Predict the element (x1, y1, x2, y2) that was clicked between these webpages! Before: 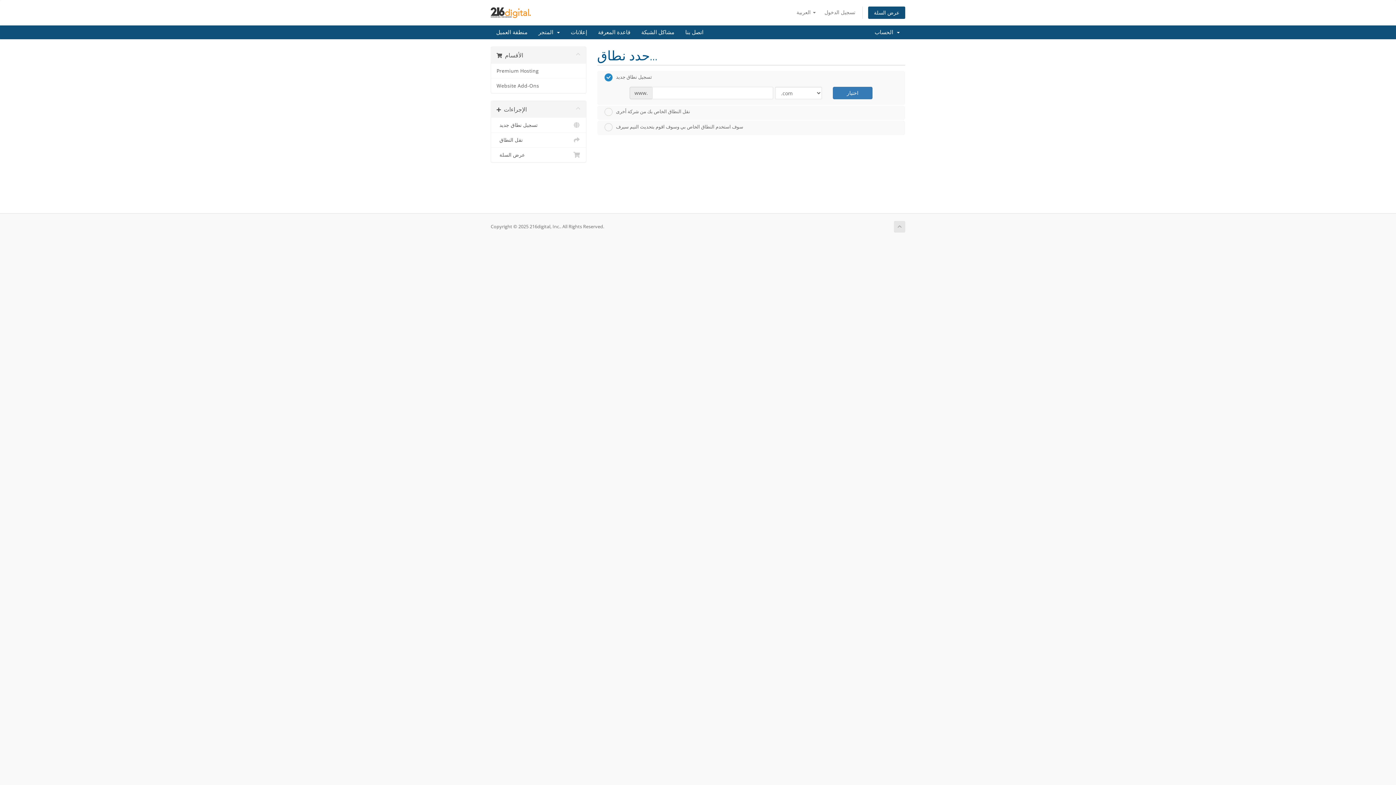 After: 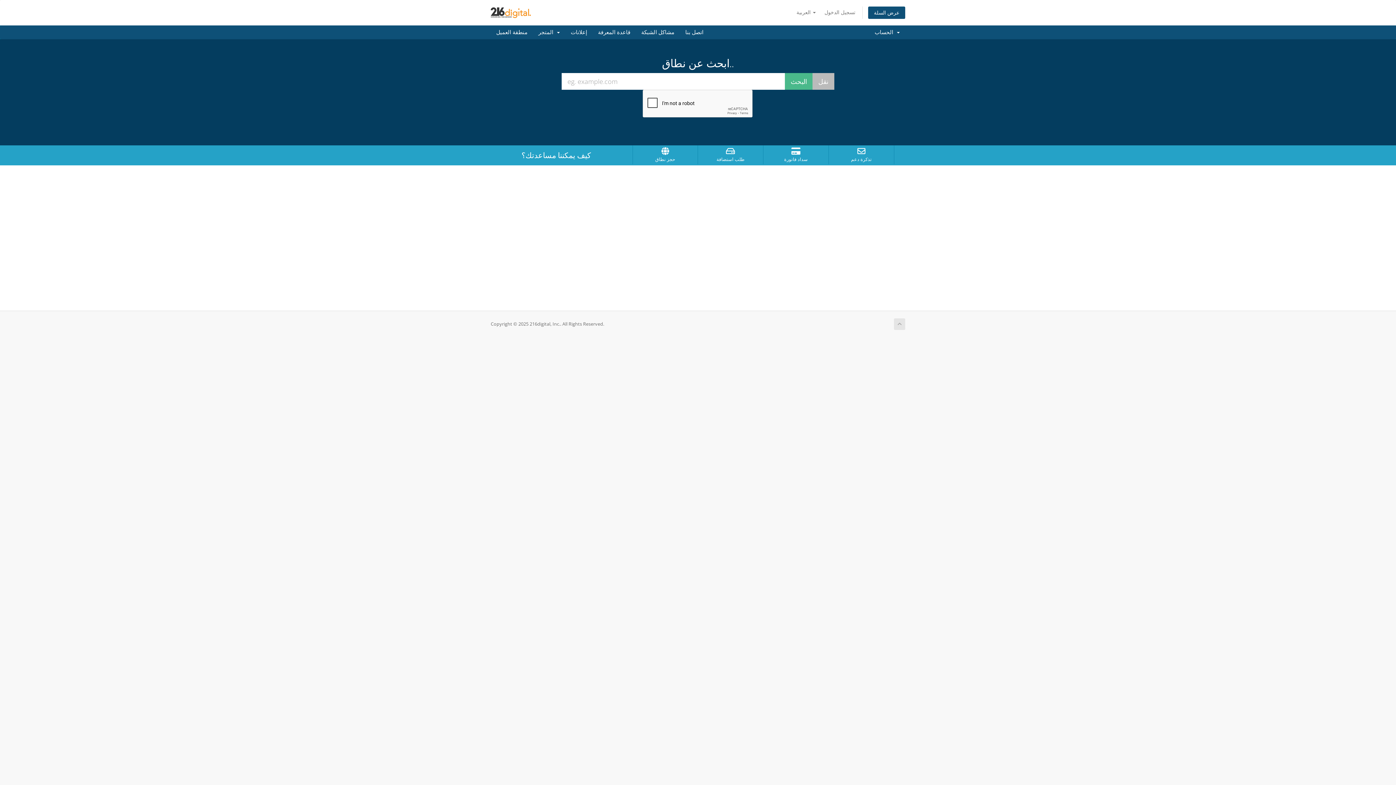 Action: bbox: (490, 8, 530, 15)